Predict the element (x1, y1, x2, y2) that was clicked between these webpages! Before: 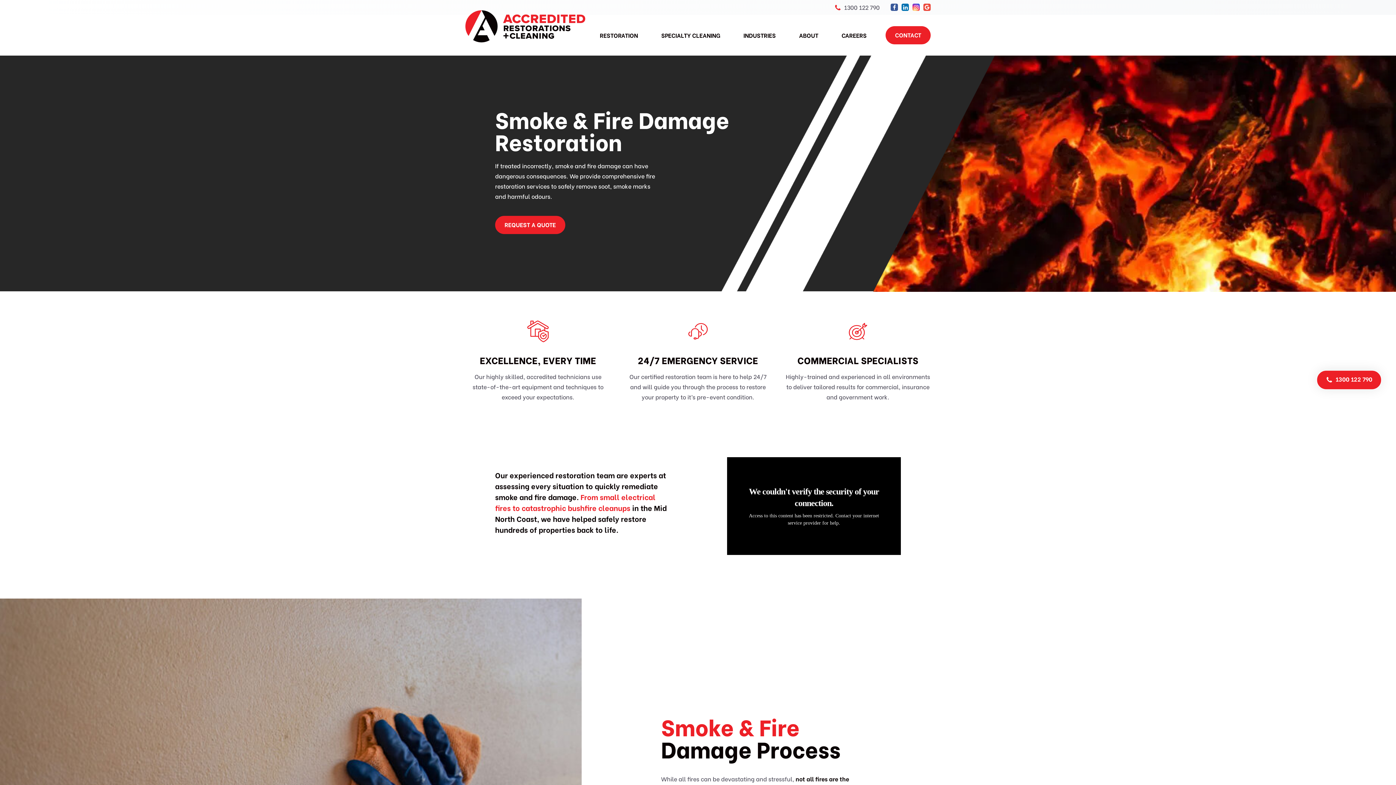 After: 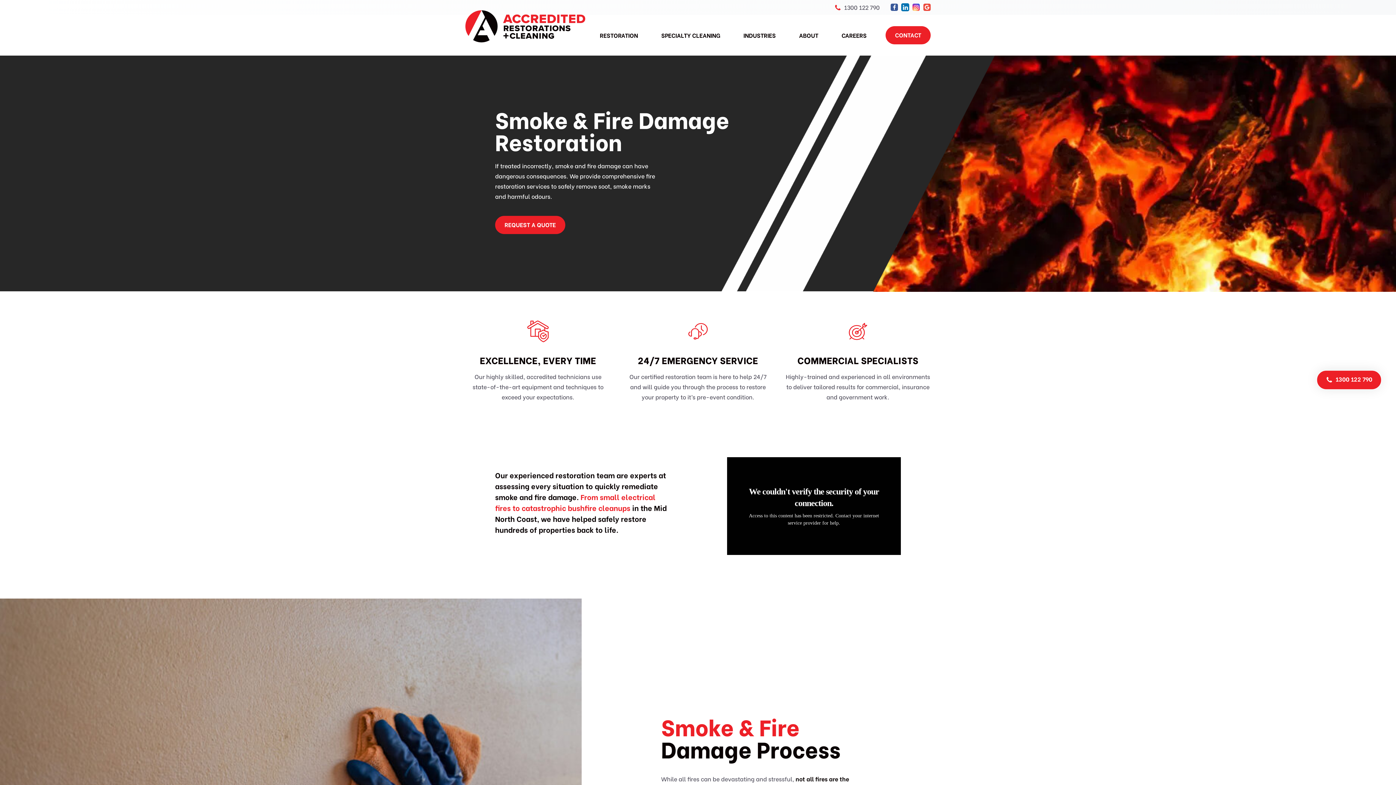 Action: bbox: (901, 3, 909, 11) label: LinkedIn